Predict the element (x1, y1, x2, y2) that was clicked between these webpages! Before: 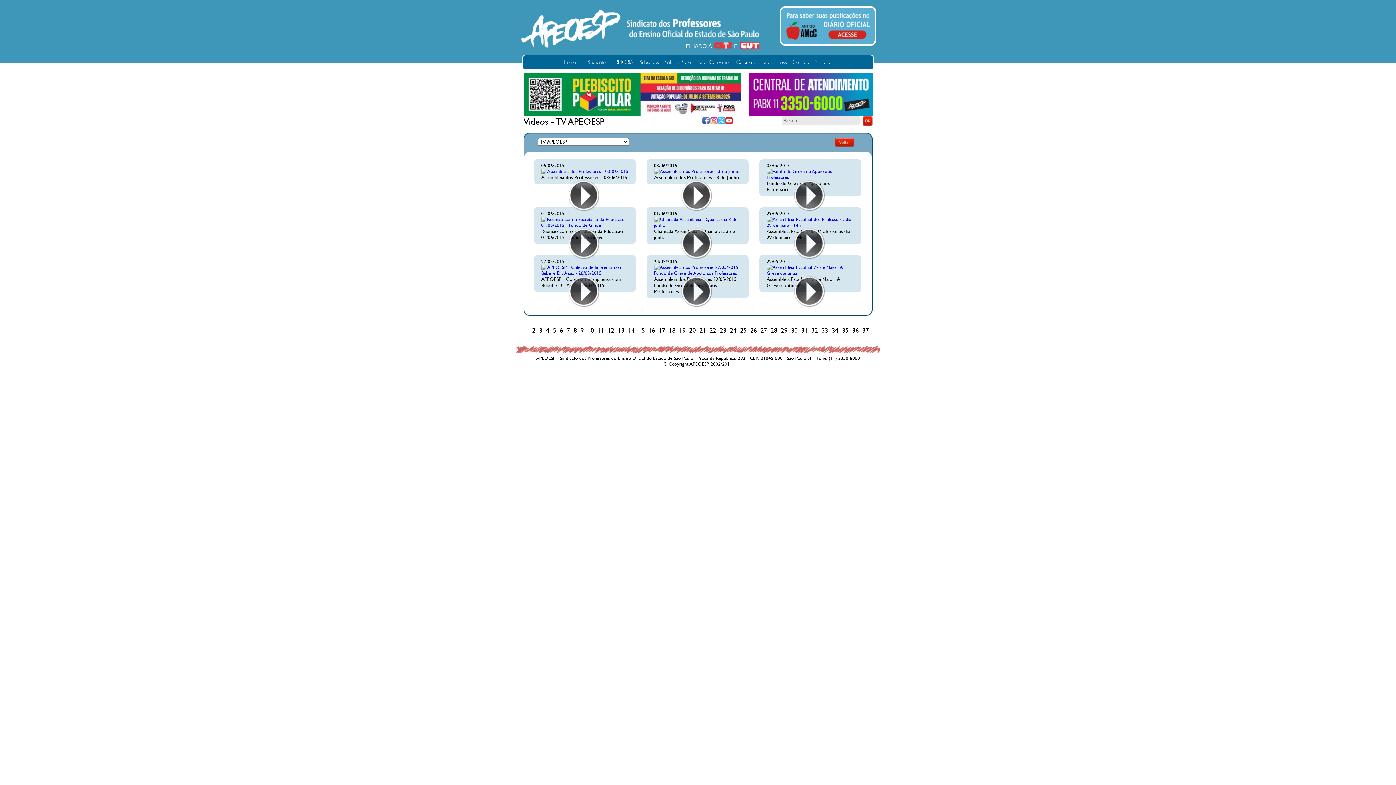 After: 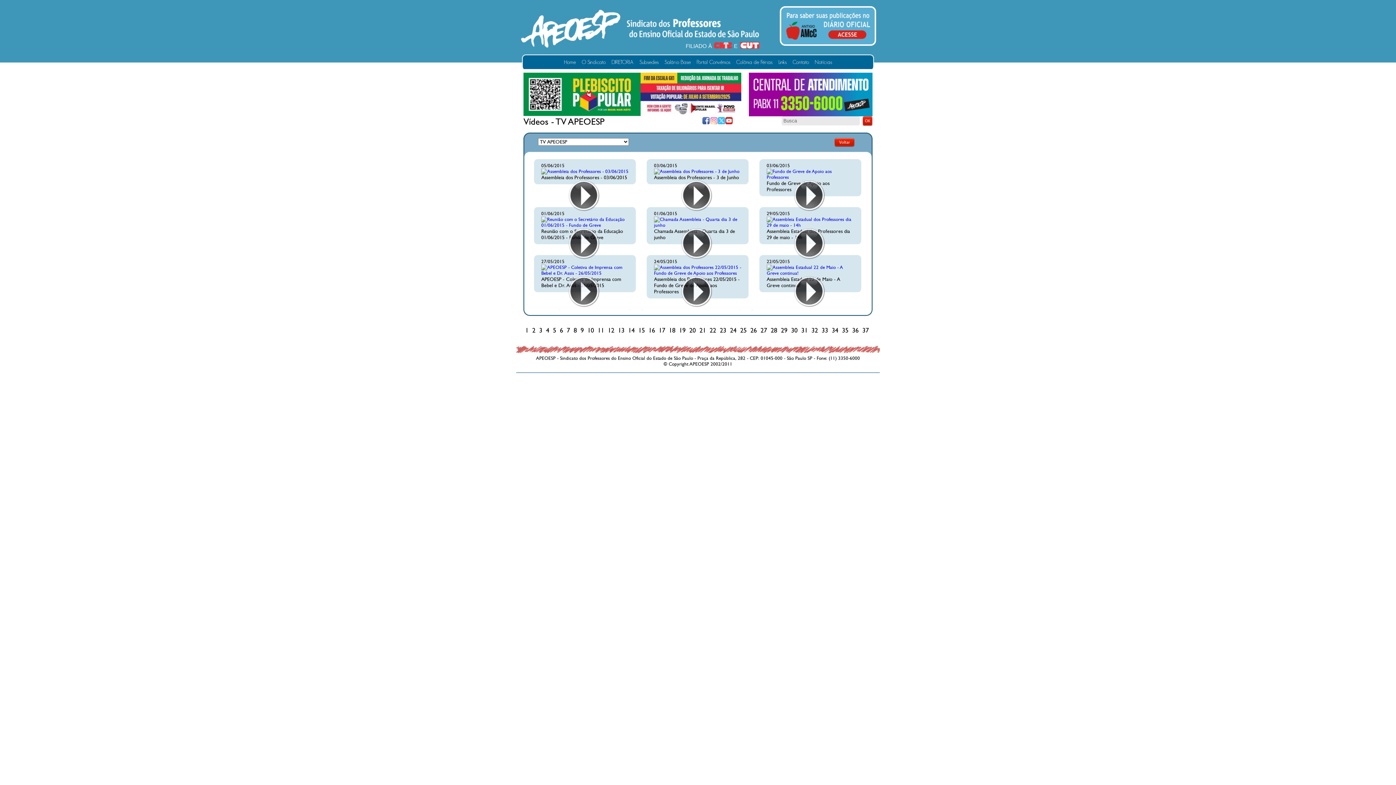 Action: bbox: (710, 117, 717, 124) label: Instagram